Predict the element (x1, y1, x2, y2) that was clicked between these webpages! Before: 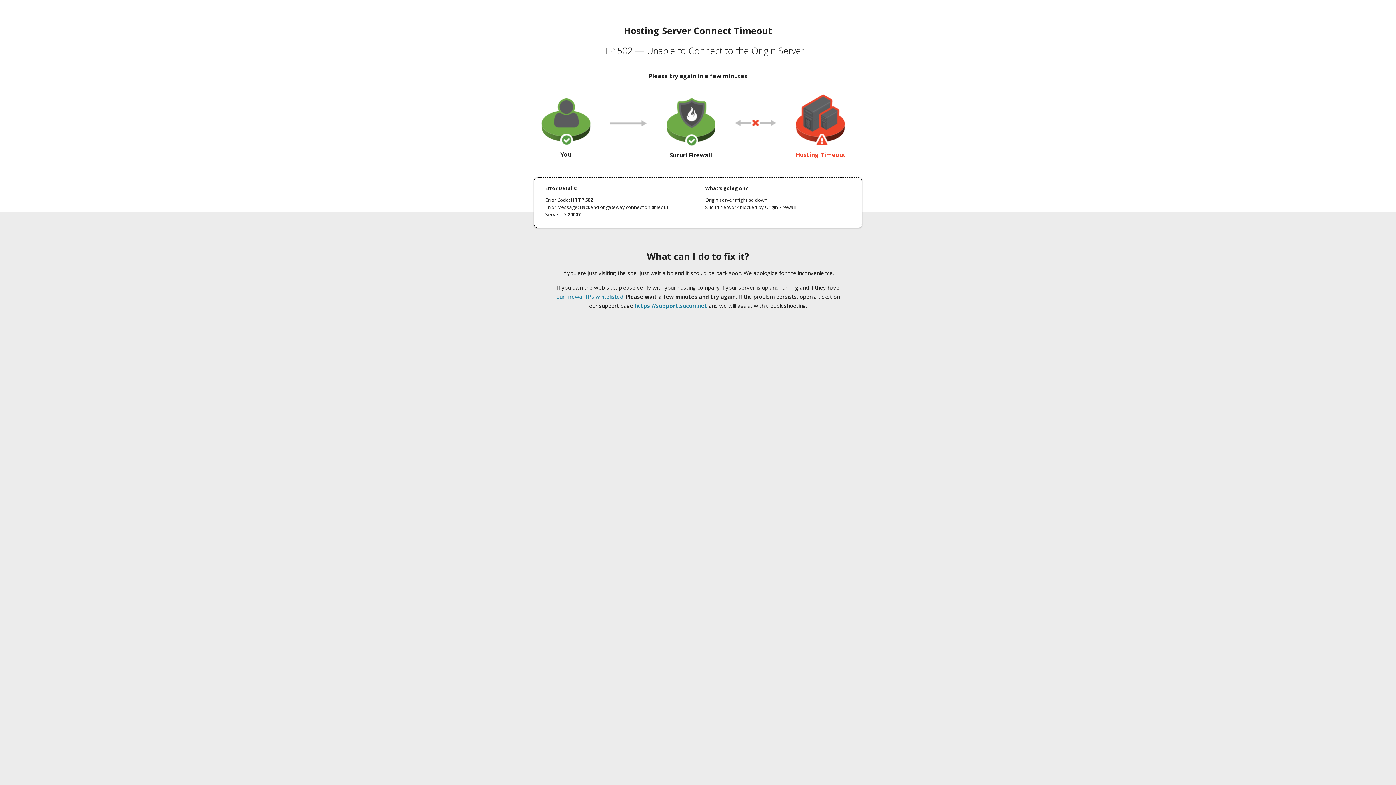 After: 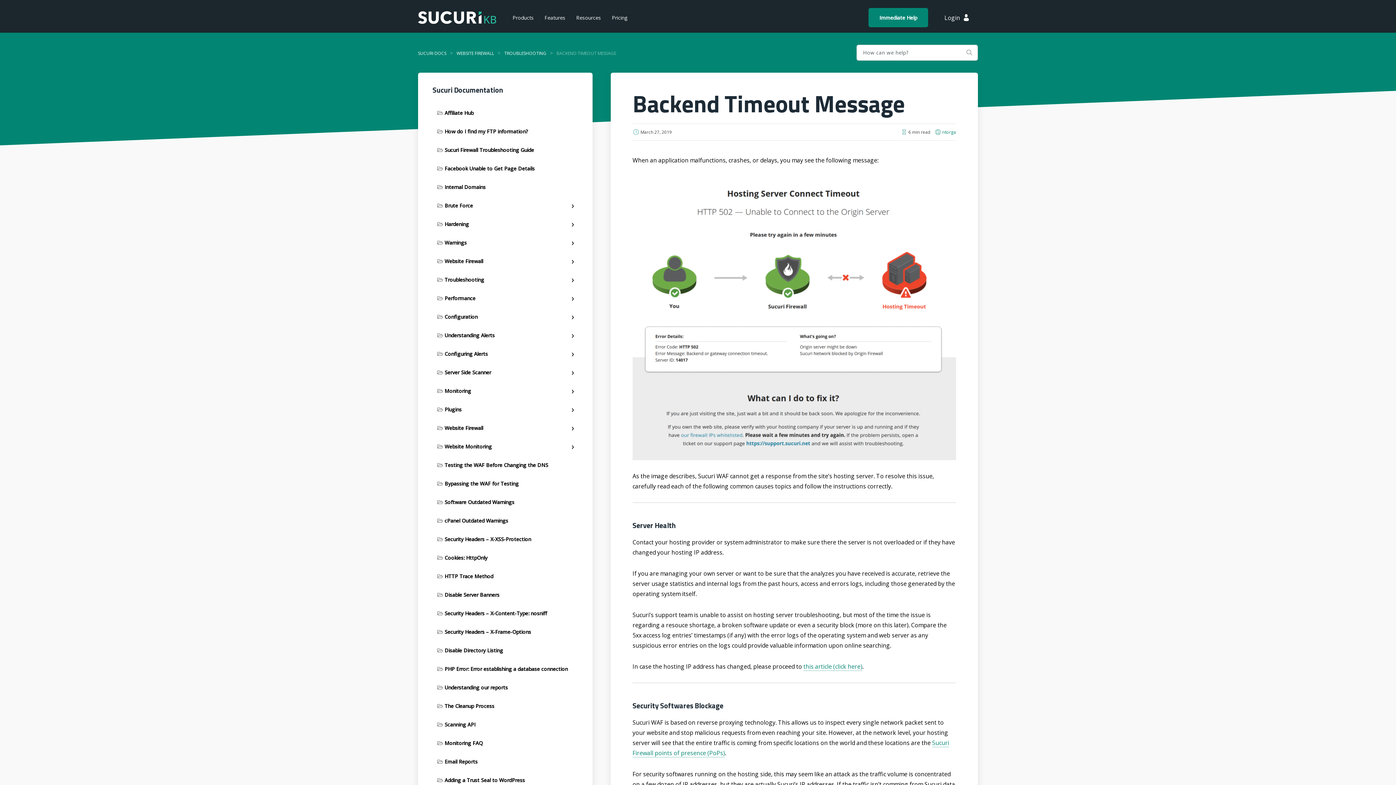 Action: bbox: (556, 293, 623, 300) label: our firewall IPs whitelisted